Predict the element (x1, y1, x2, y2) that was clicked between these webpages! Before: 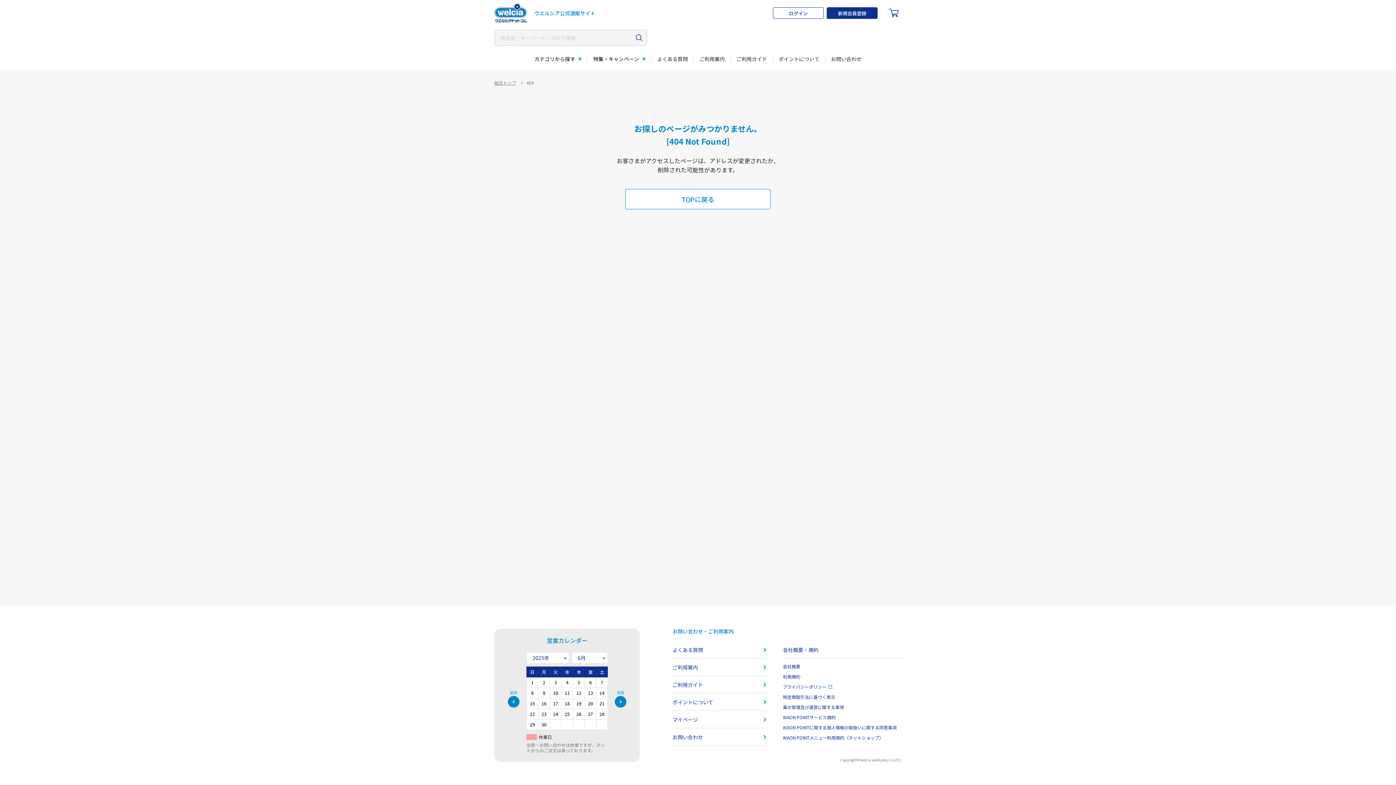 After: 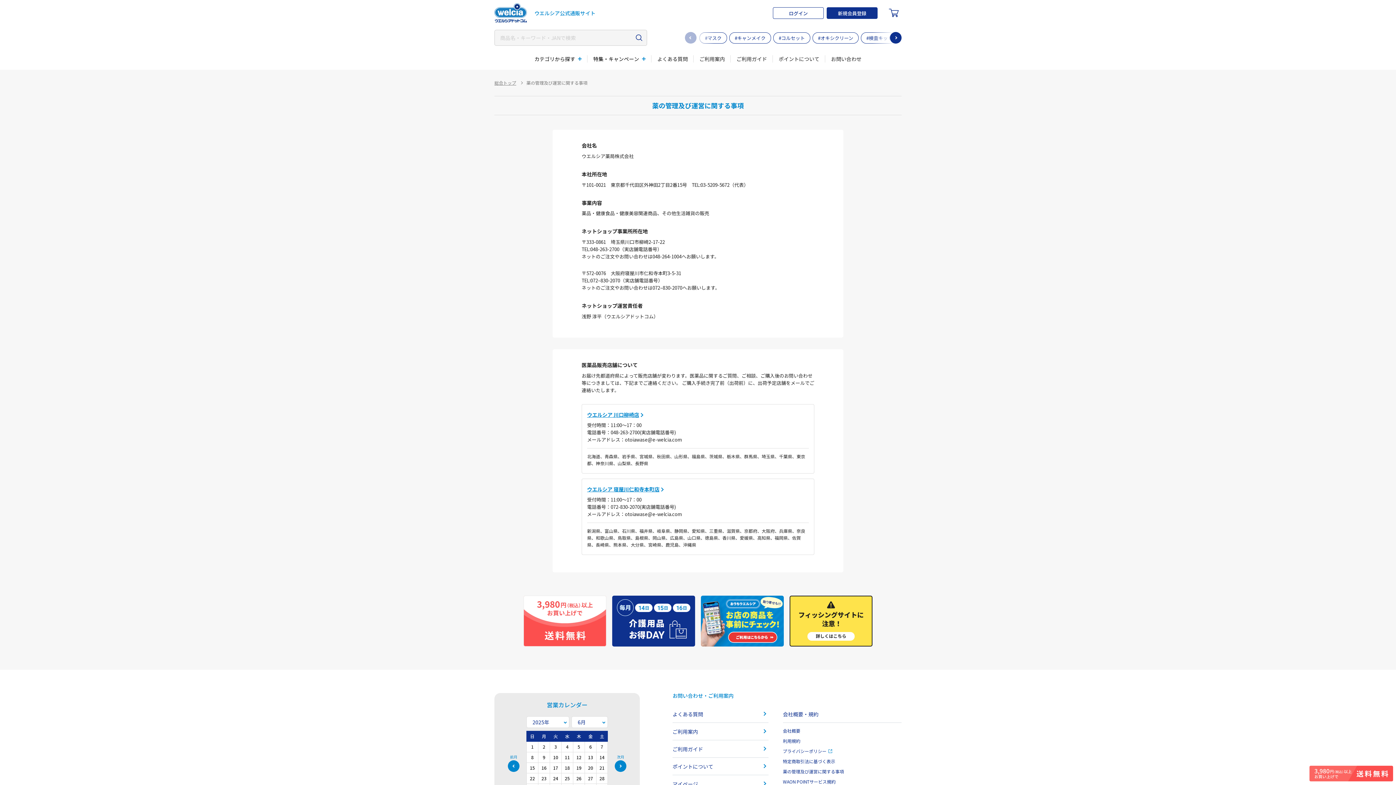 Action: label: 薬の管理及び運営に関する事項 bbox: (783, 704, 844, 710)